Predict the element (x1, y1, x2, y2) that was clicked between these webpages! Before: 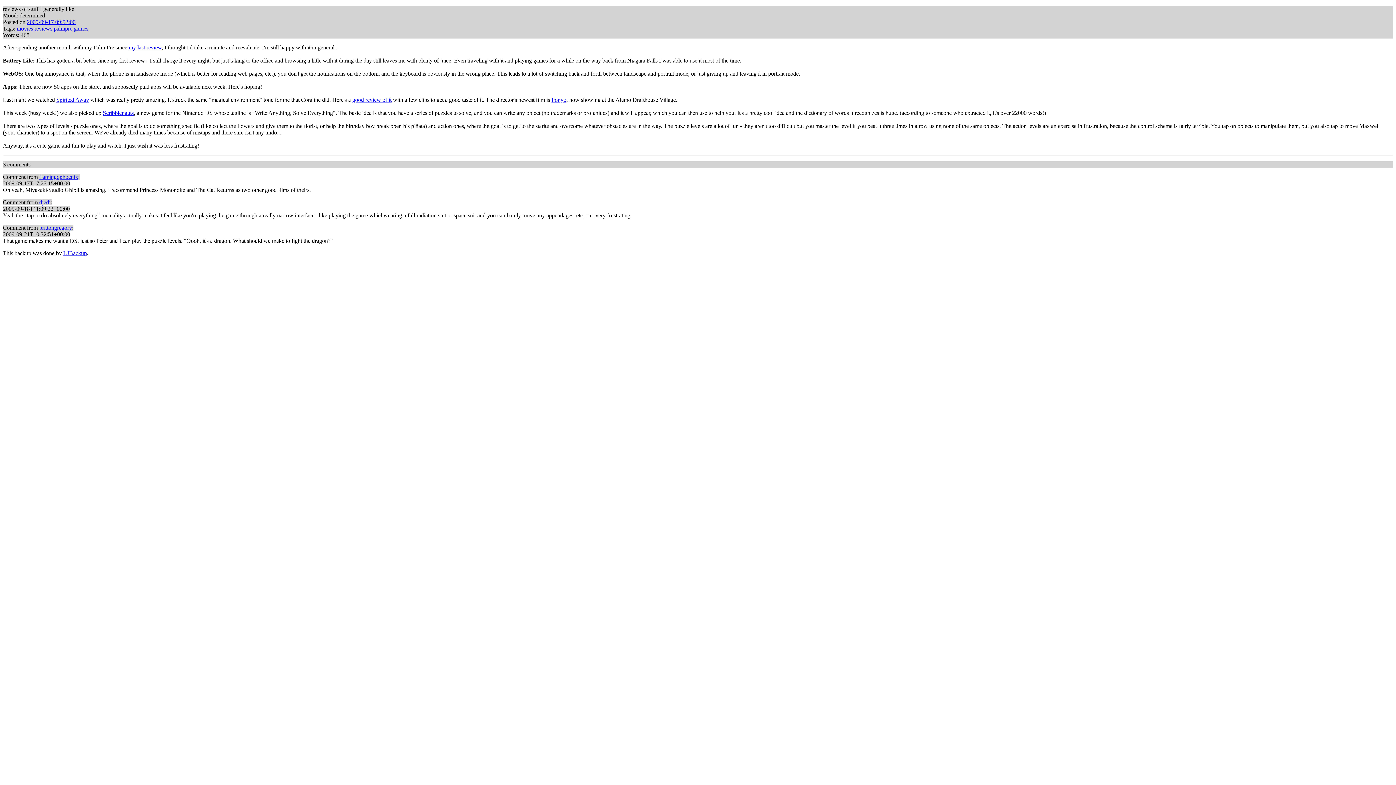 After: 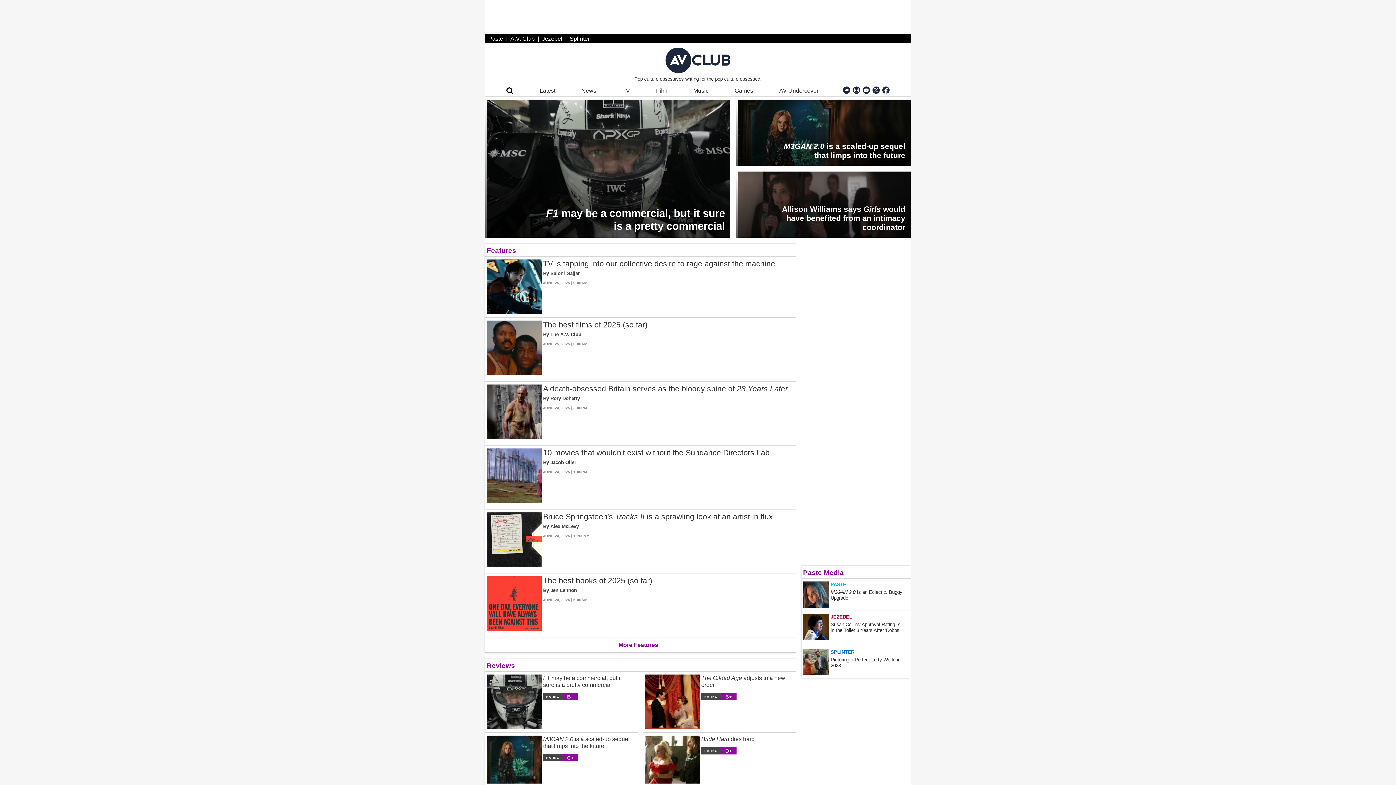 Action: bbox: (352, 96, 391, 102) label: good review of it